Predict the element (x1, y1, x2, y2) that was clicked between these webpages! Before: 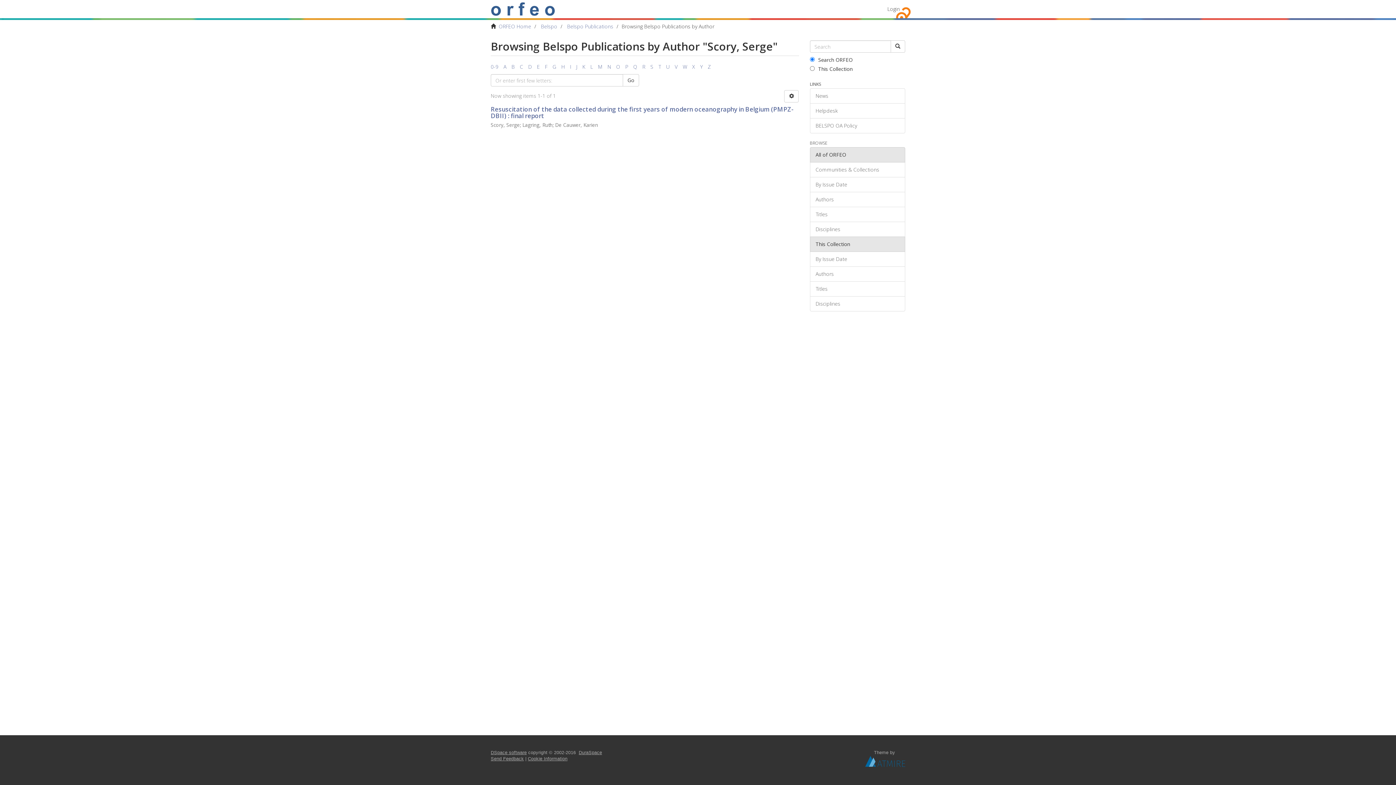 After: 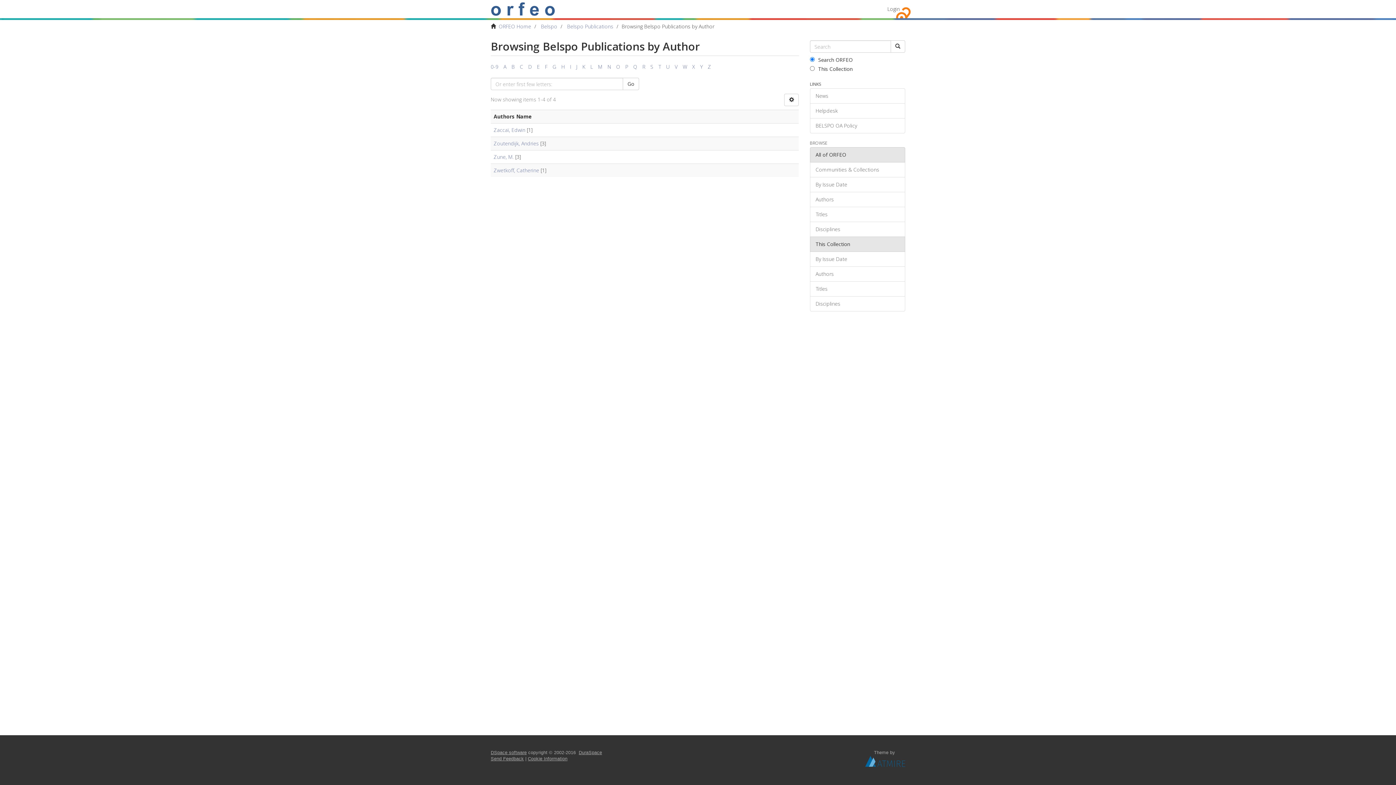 Action: label: Z bbox: (708, 63, 711, 70)